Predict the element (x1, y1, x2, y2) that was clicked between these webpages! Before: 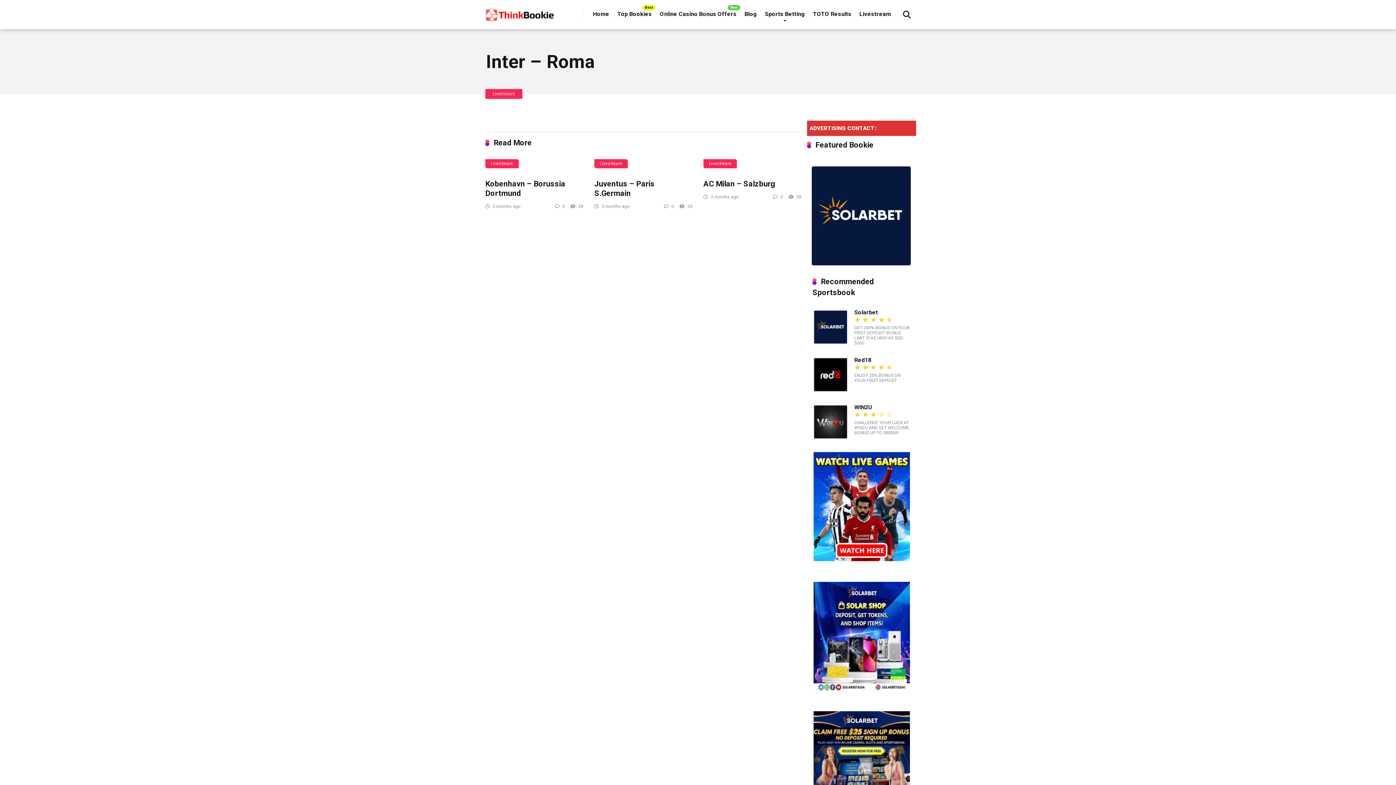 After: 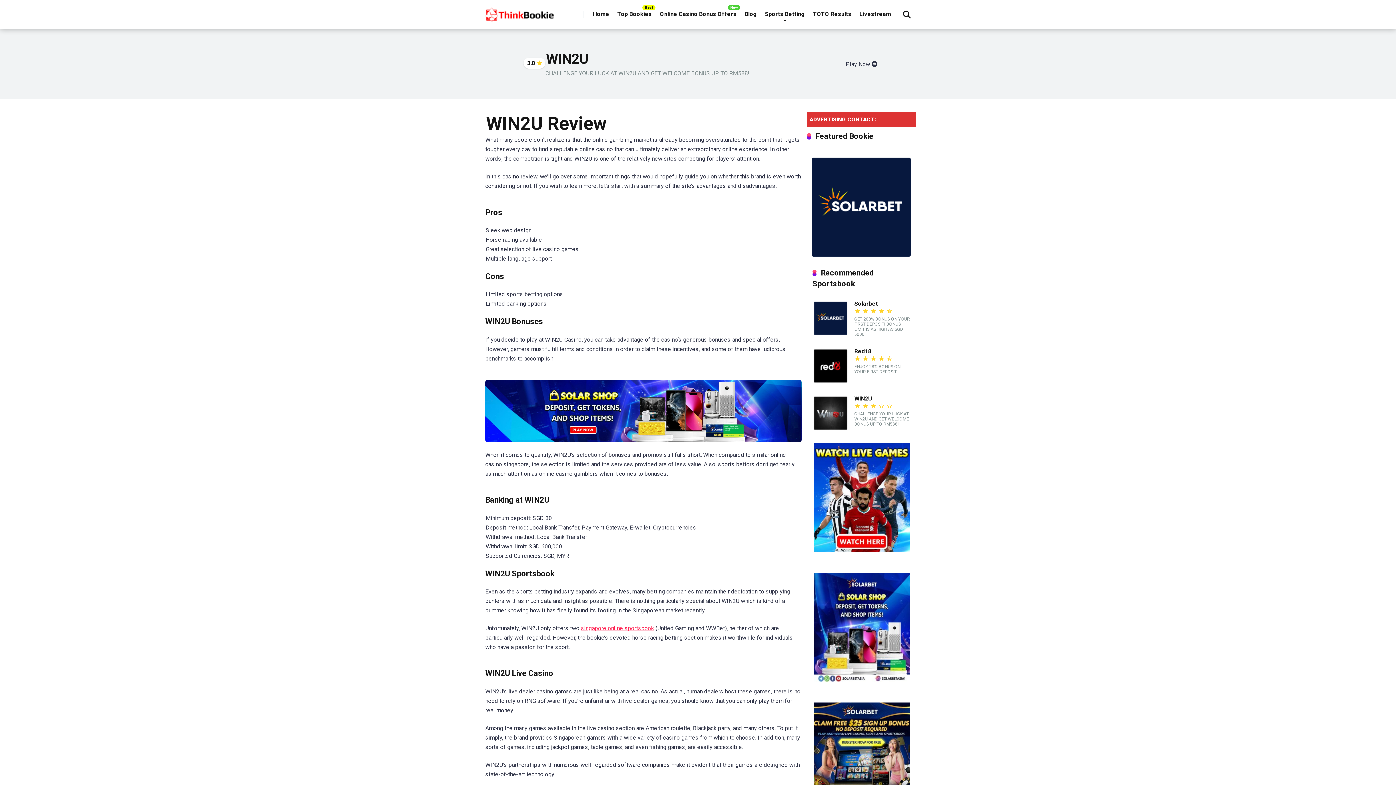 Action: bbox: (854, 404, 872, 411) label: WIN2U